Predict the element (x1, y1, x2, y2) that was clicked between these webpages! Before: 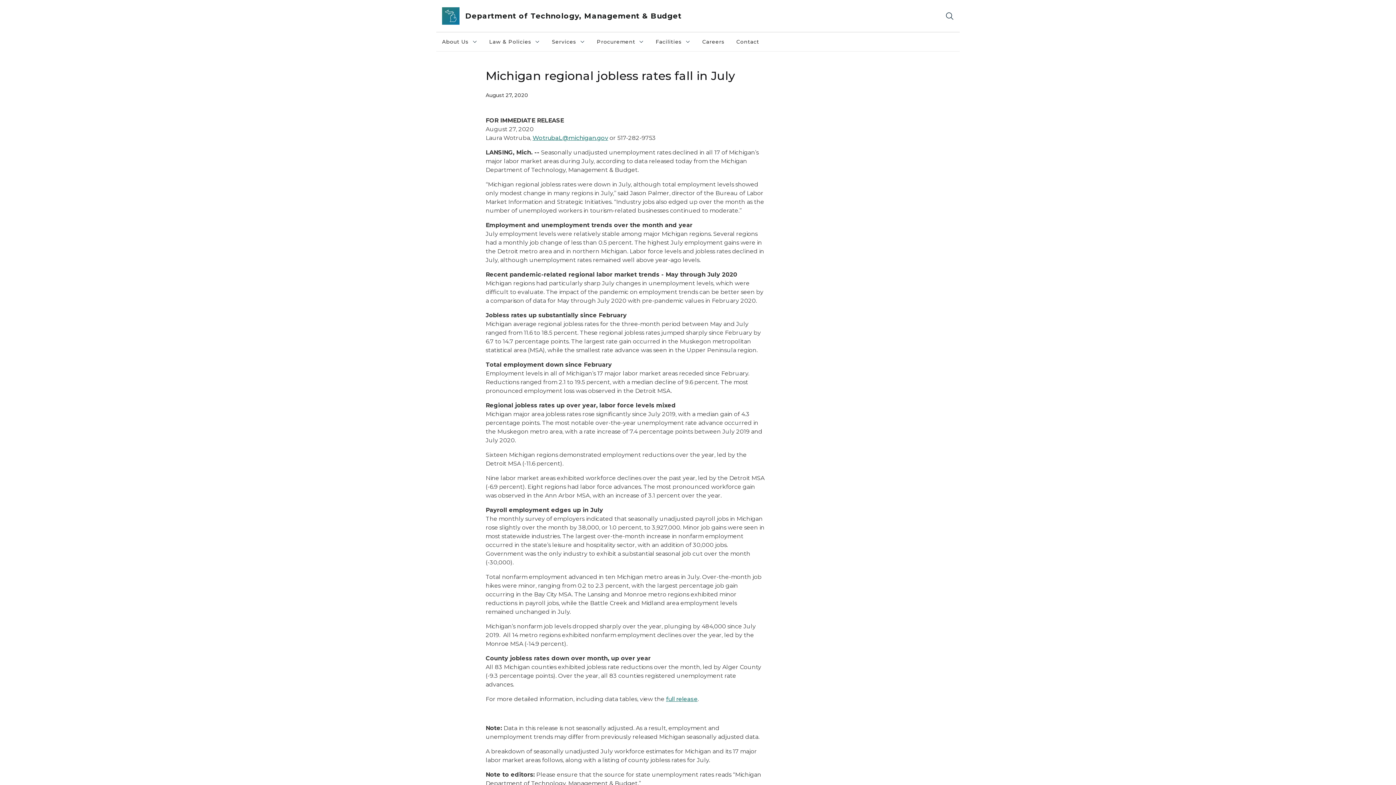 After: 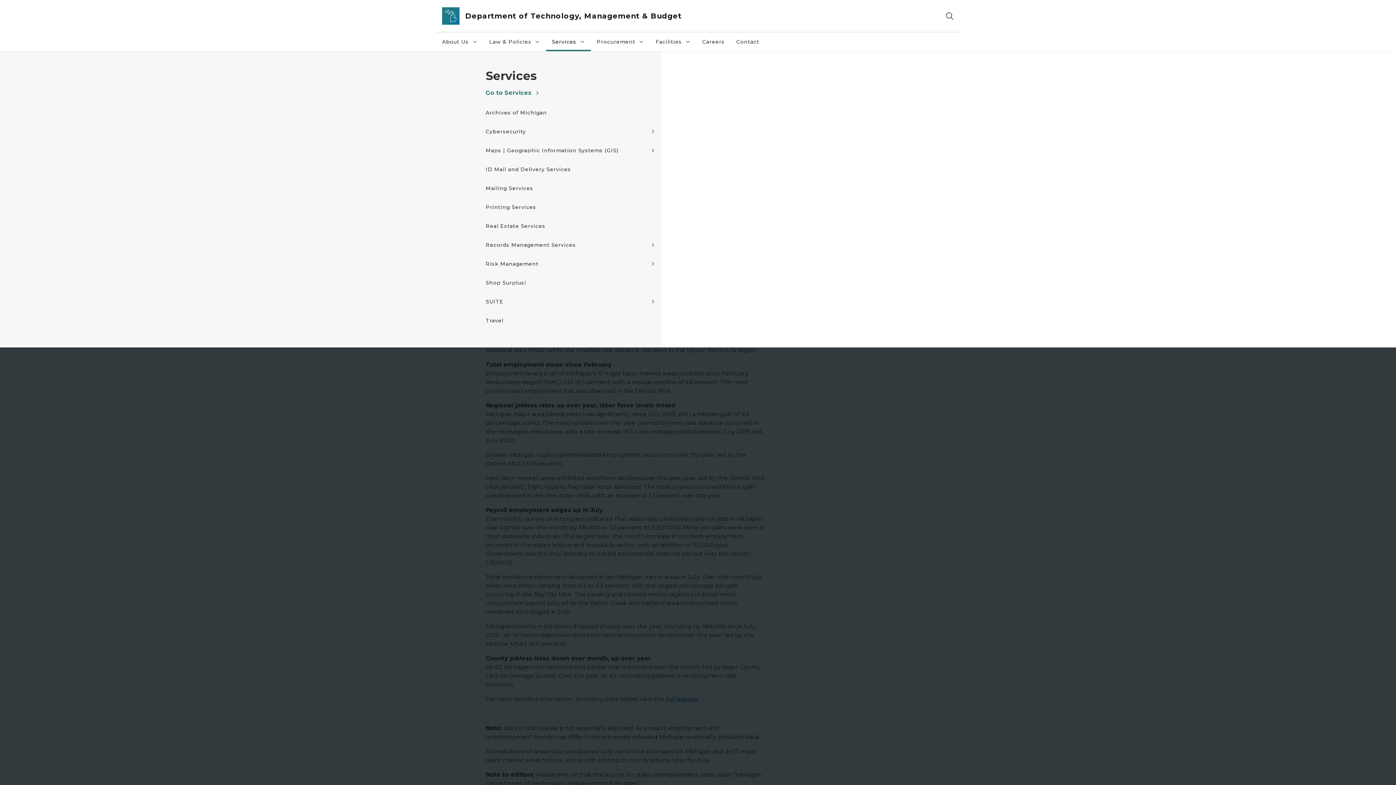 Action: bbox: (546, 32, 591, 51) label: Services
Services collapsed link